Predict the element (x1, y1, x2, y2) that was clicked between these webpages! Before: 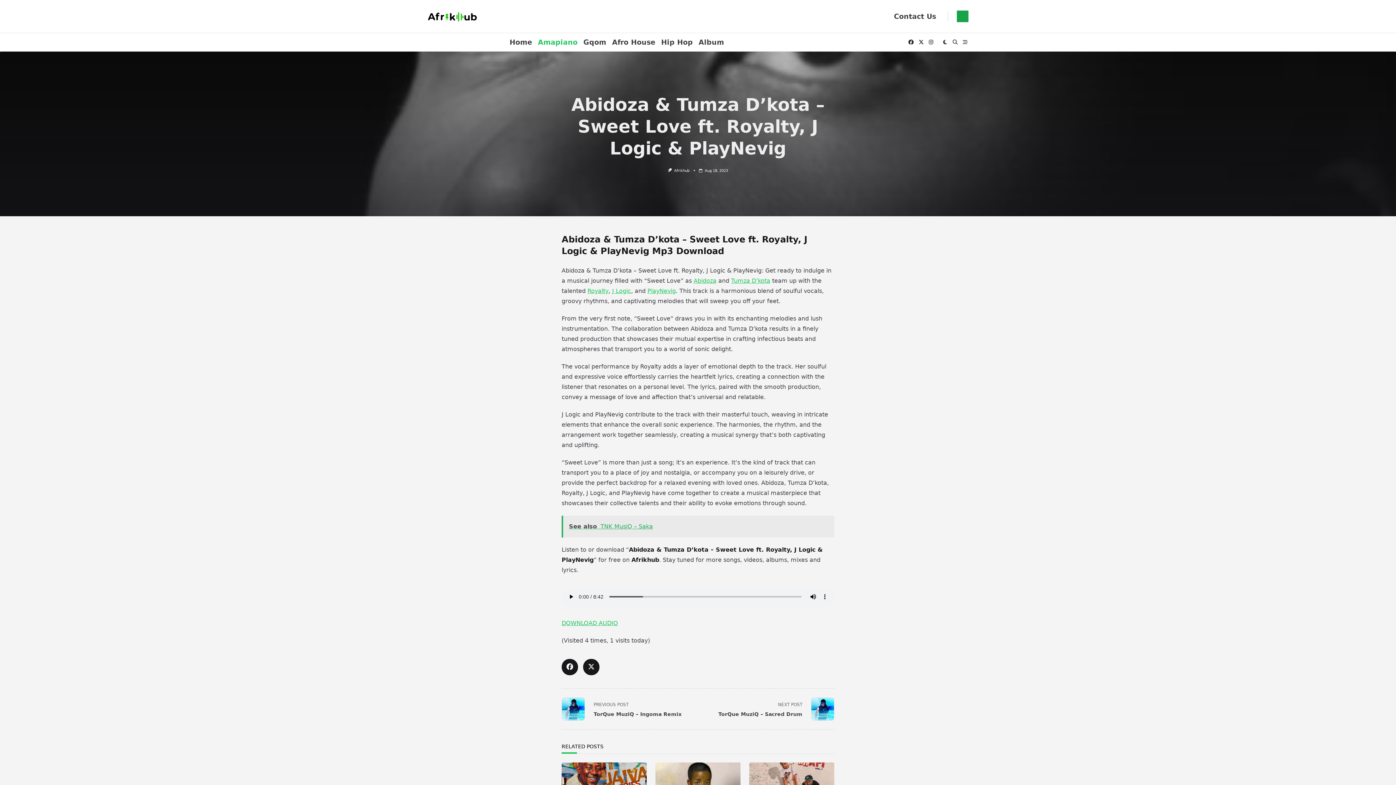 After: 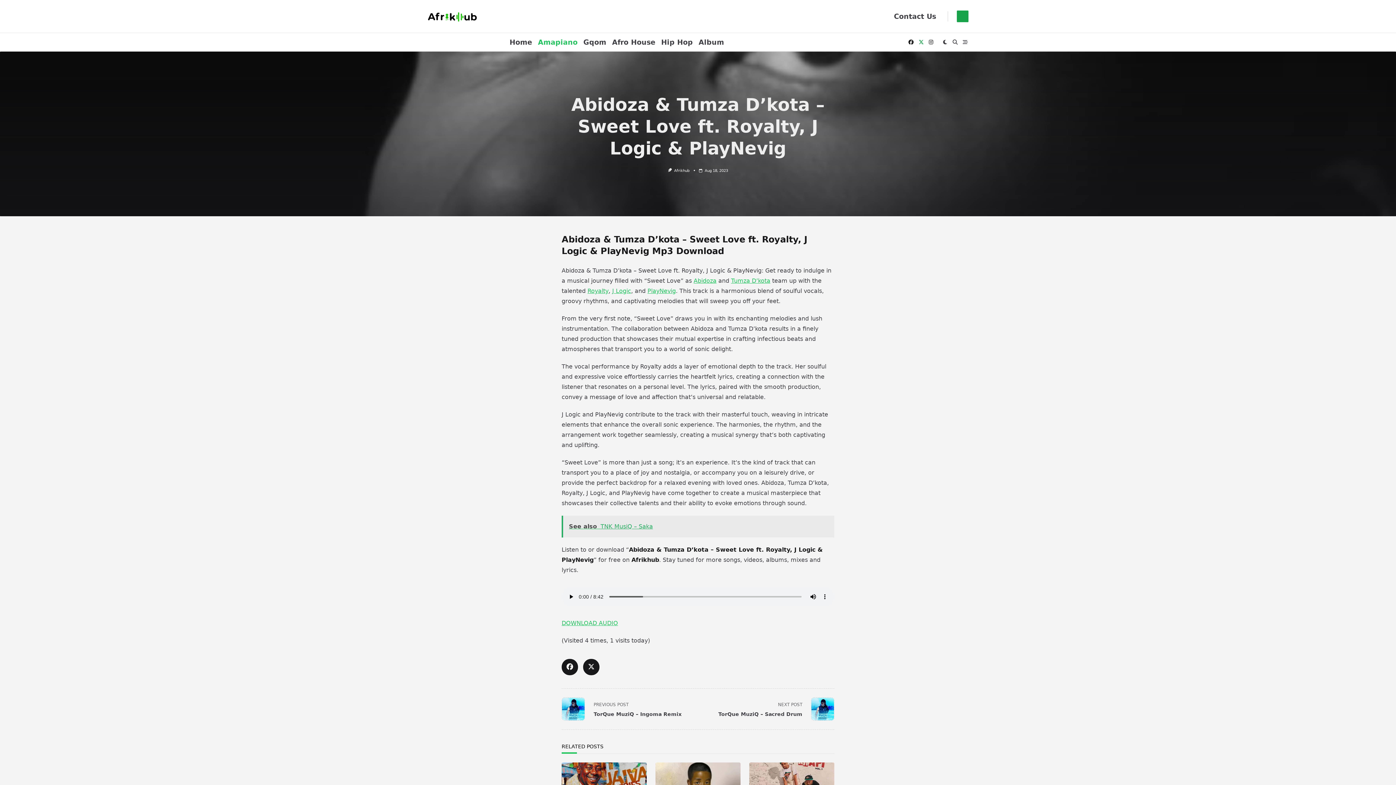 Action: bbox: (918, 39, 923, 45)